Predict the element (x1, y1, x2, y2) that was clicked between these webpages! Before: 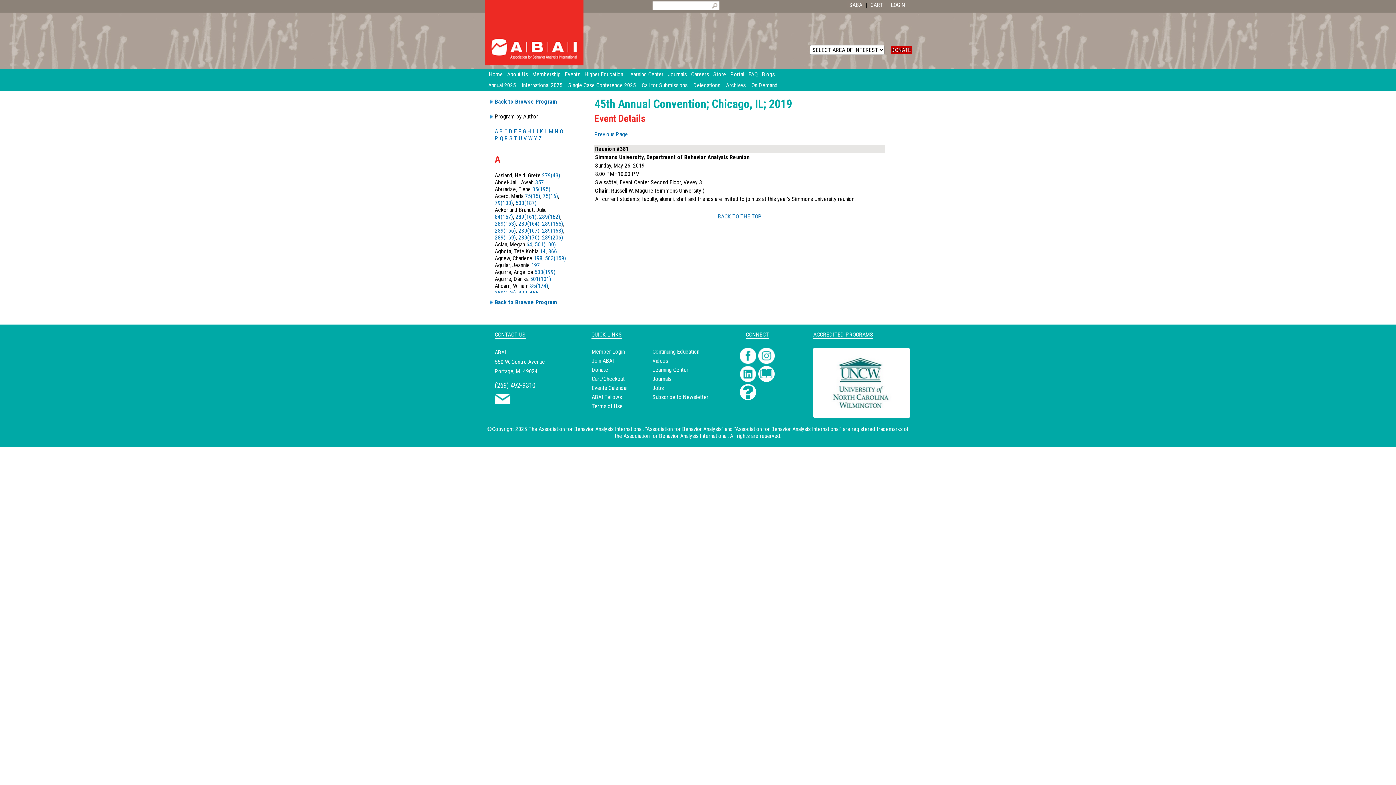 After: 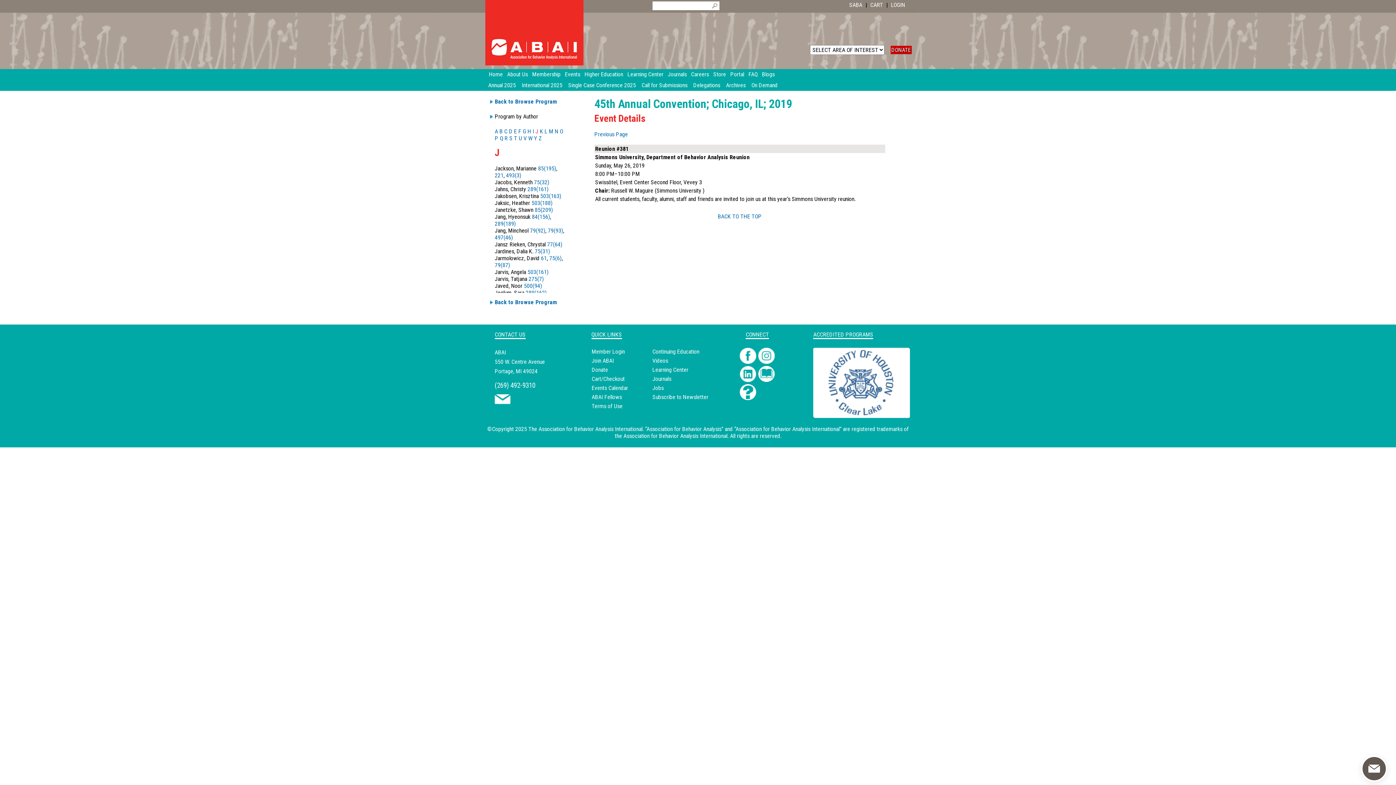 Action: label: J bbox: (535, 128, 538, 134)